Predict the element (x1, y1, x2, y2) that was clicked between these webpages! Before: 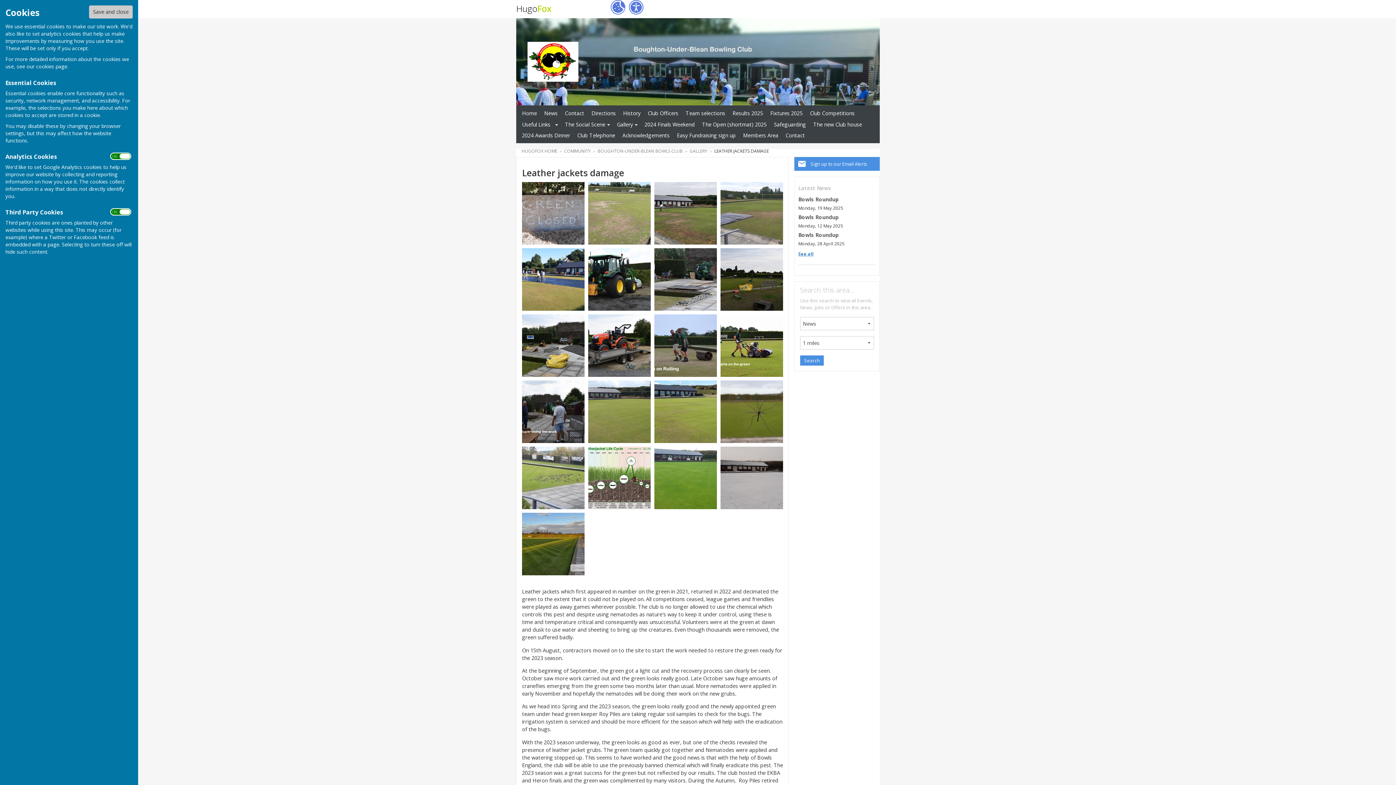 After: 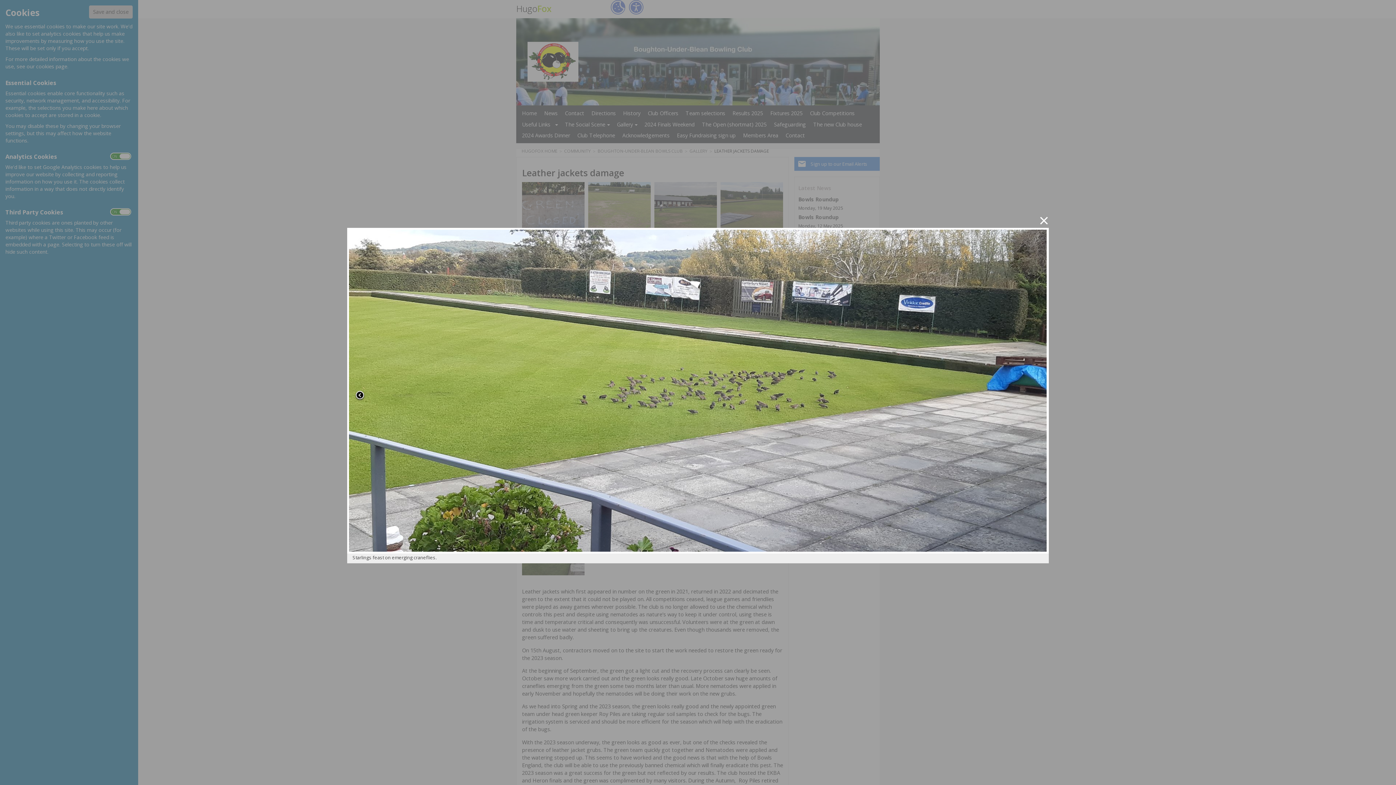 Action: bbox: (522, 474, 584, 481)